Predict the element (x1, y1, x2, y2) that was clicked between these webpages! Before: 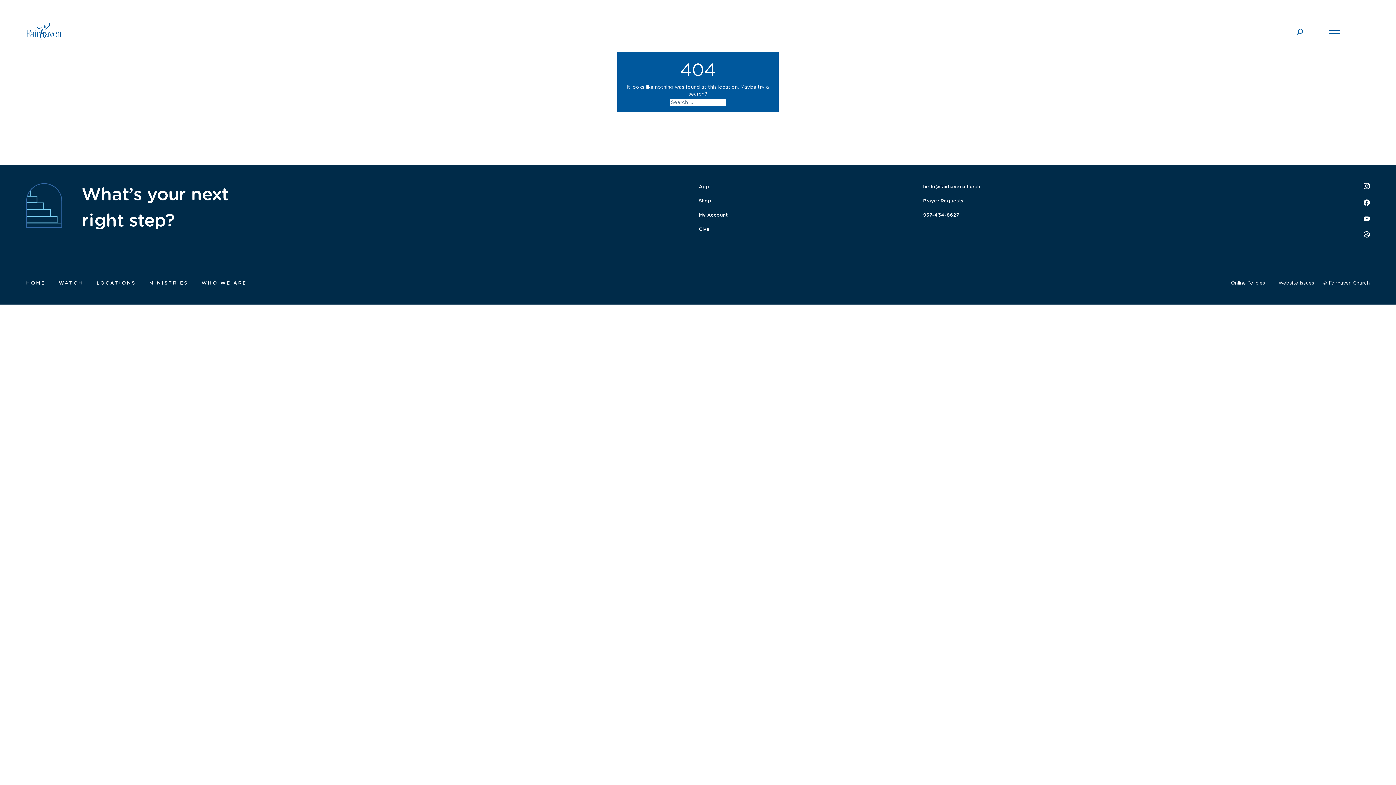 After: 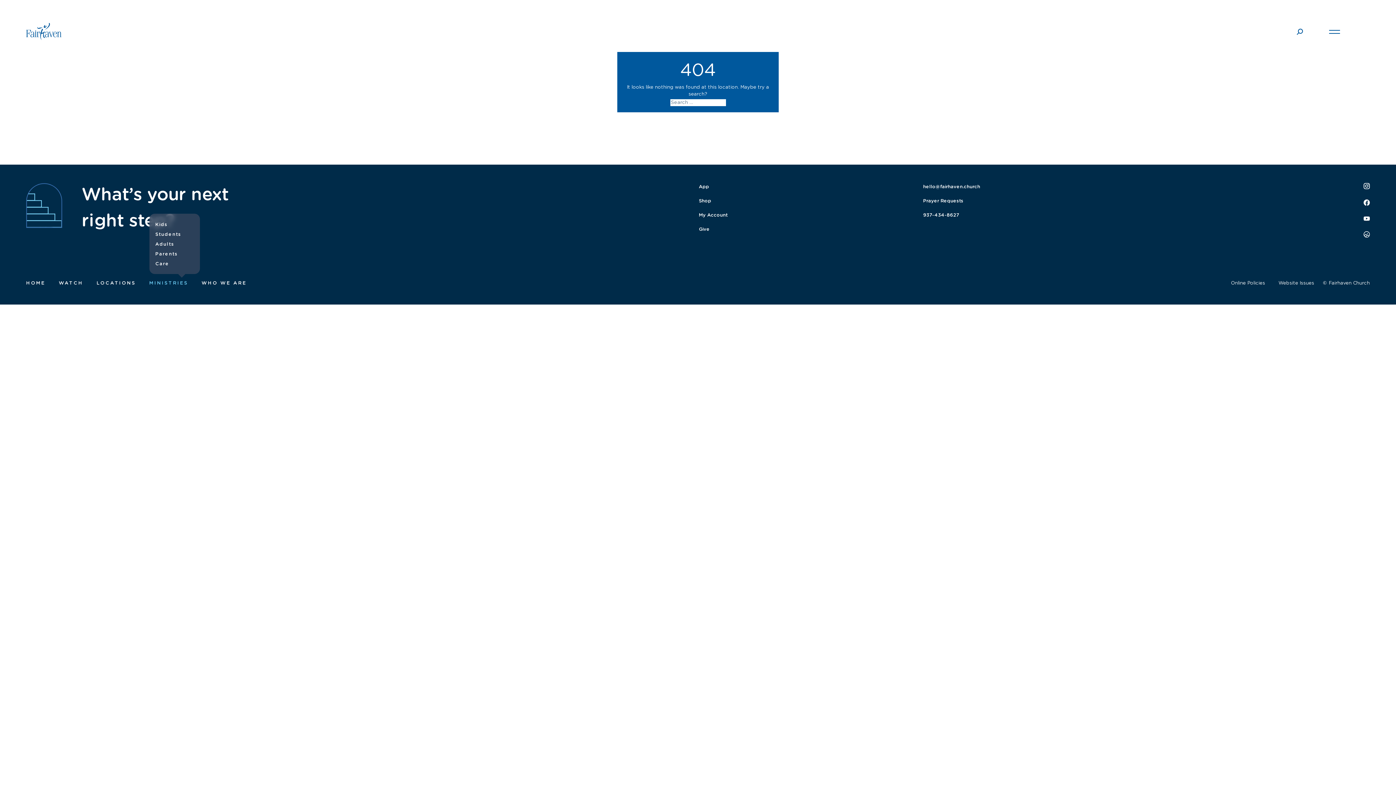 Action: bbox: (149, 271, 188, 285) label: MINISTRIES